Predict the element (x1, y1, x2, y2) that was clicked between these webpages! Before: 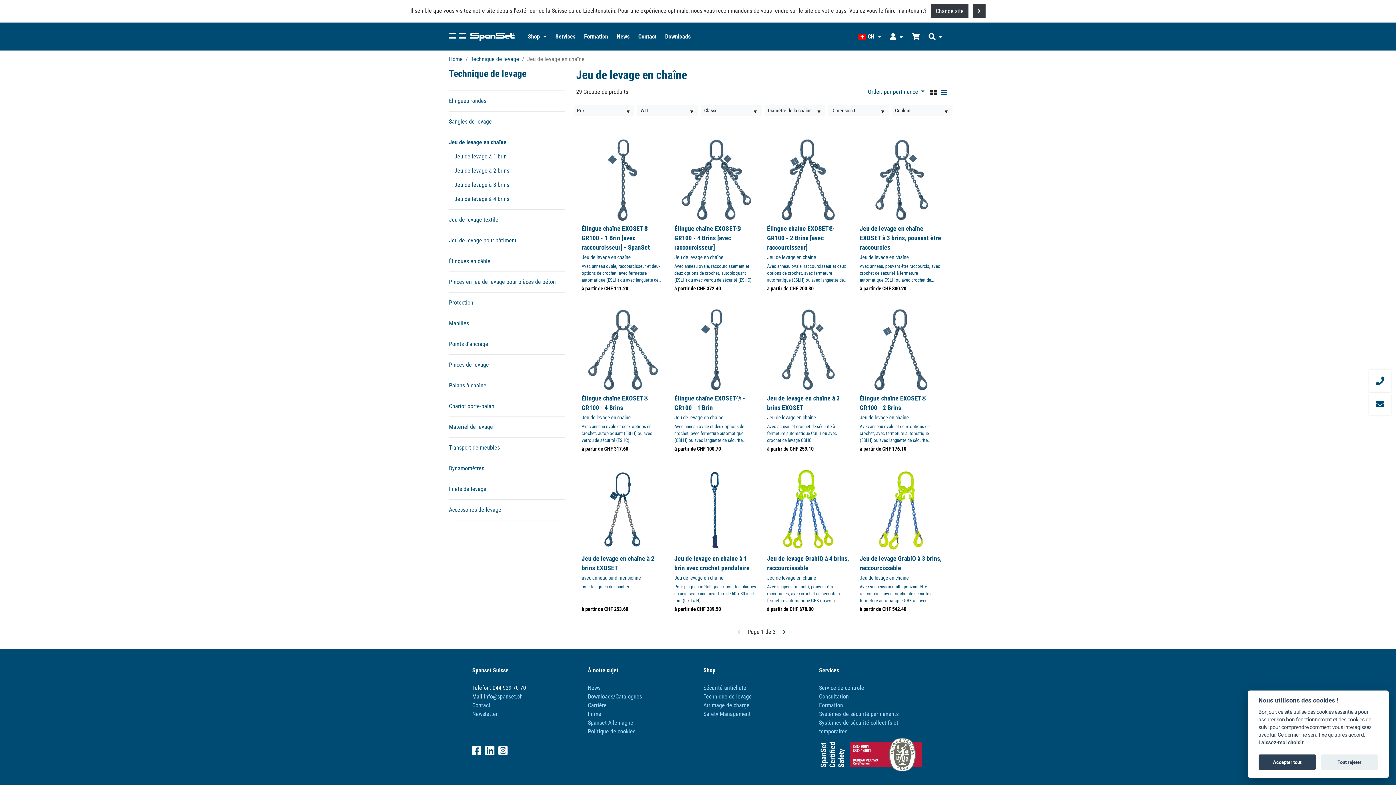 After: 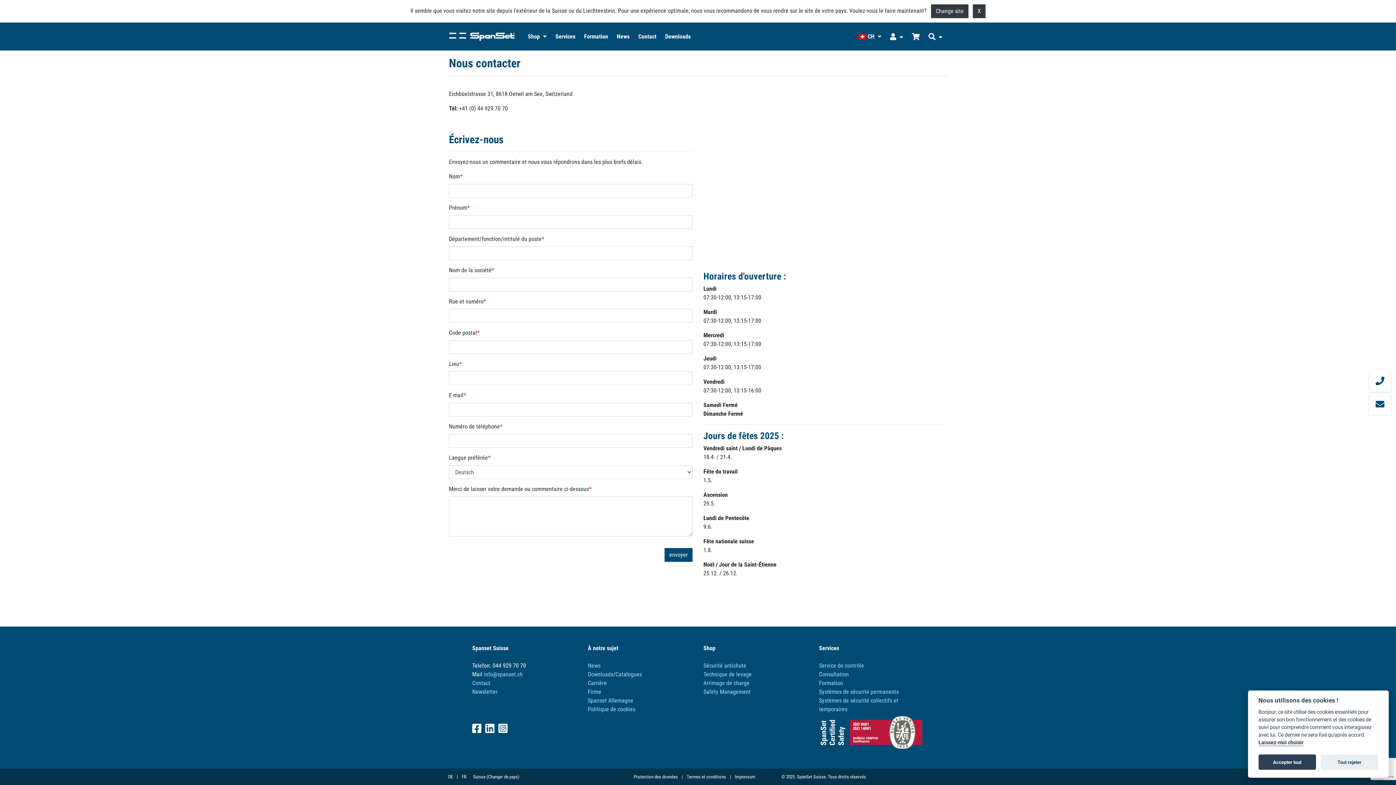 Action: bbox: (634, 22, 661, 50) label: Contact